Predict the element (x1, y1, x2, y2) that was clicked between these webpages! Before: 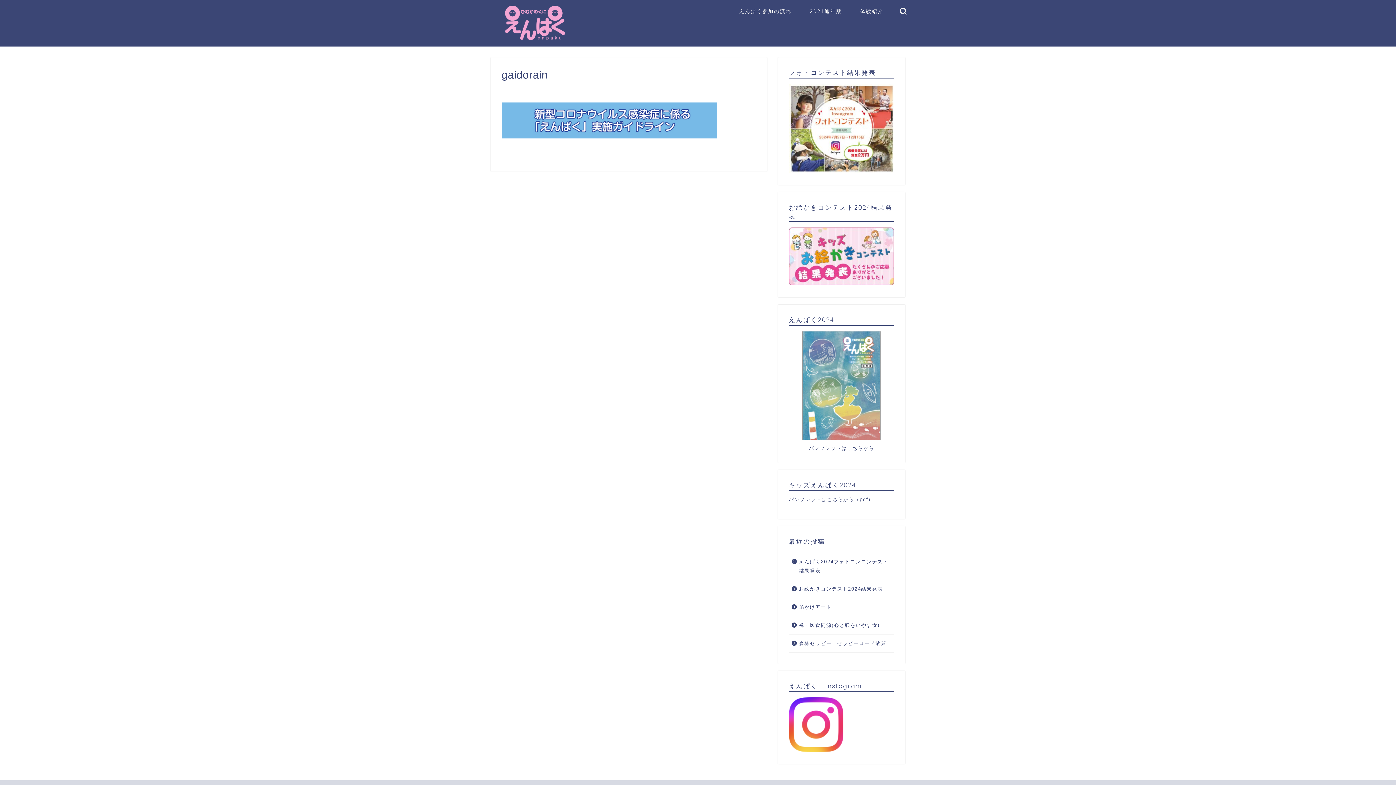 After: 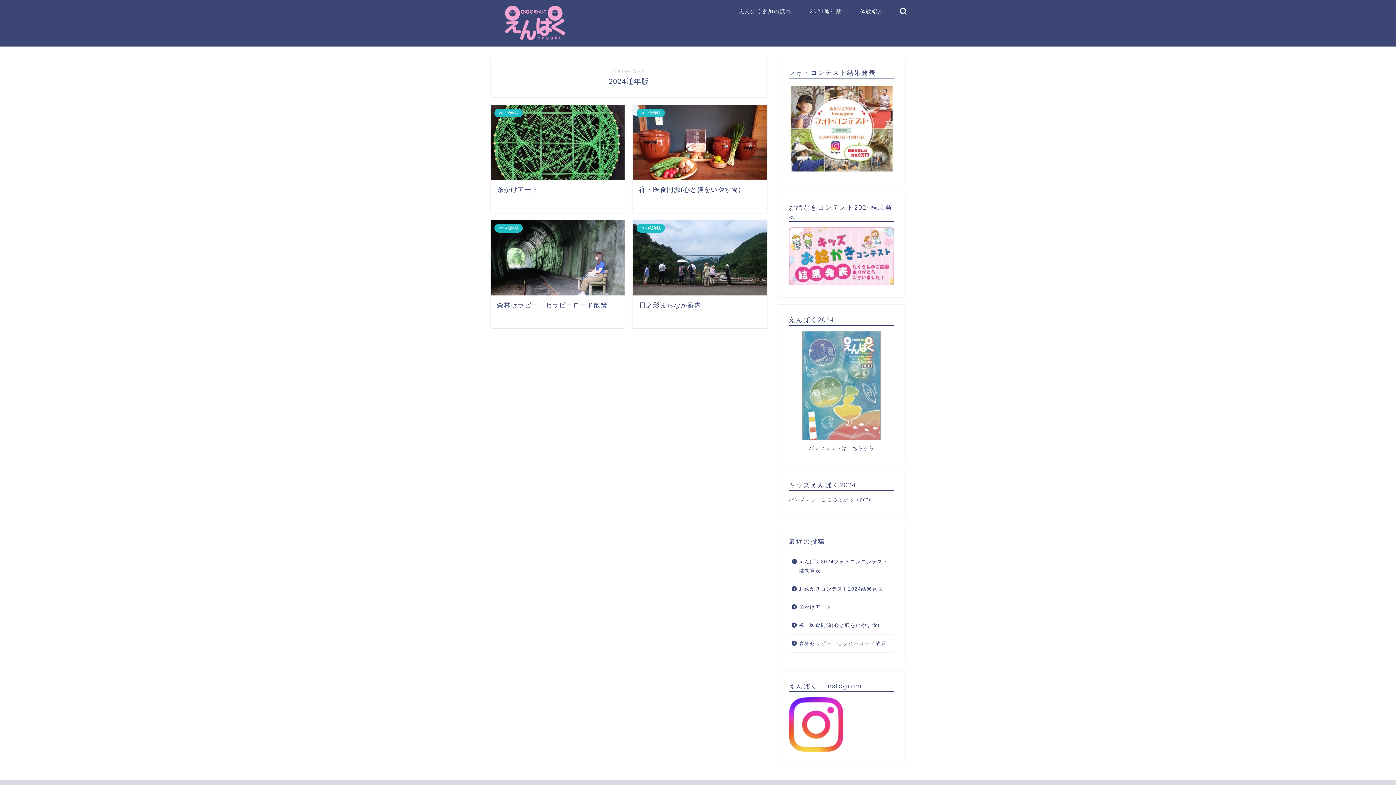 Action: bbox: (800, 5, 851, 20) label: 2024通年版